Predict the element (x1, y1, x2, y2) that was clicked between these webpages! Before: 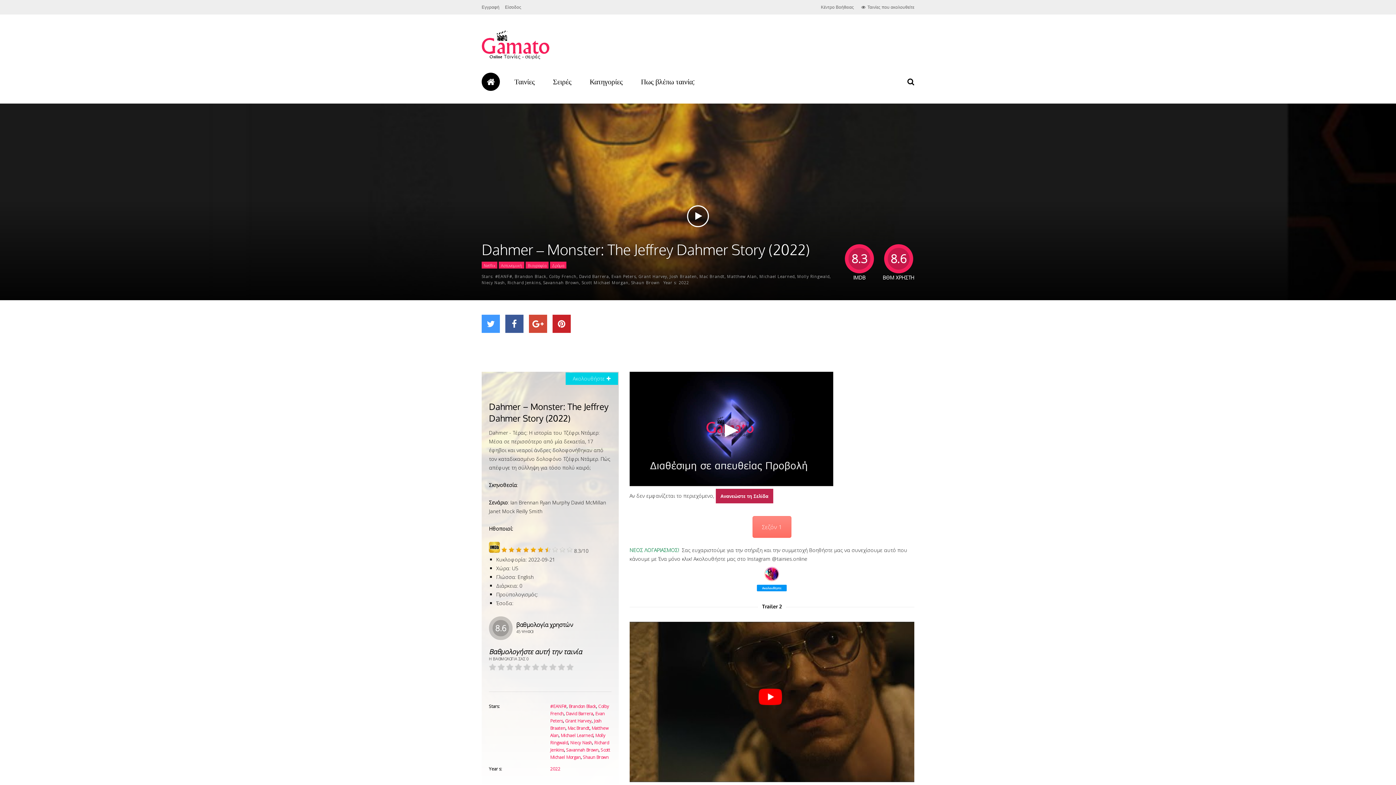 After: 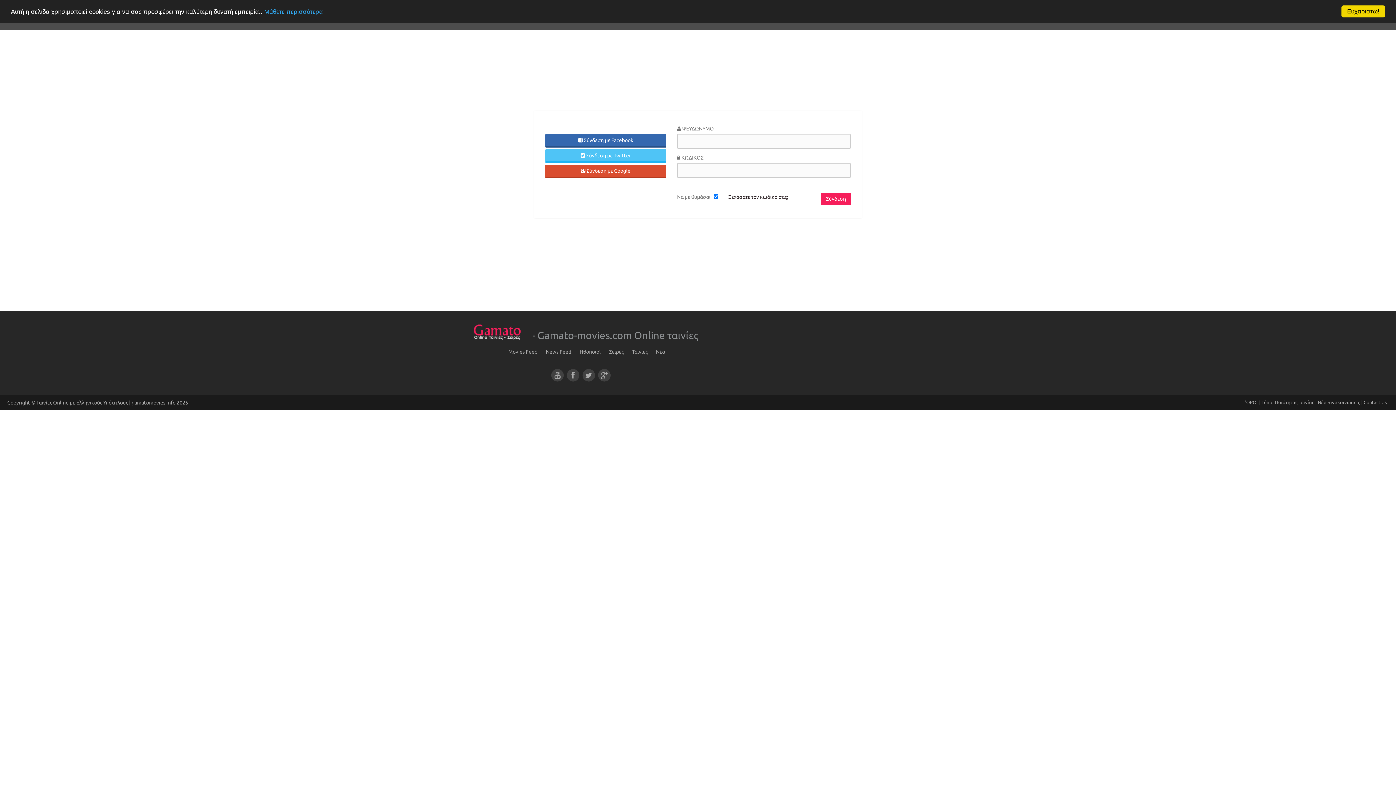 Action: bbox: (505, 0, 521, 14) label: Είσοδος